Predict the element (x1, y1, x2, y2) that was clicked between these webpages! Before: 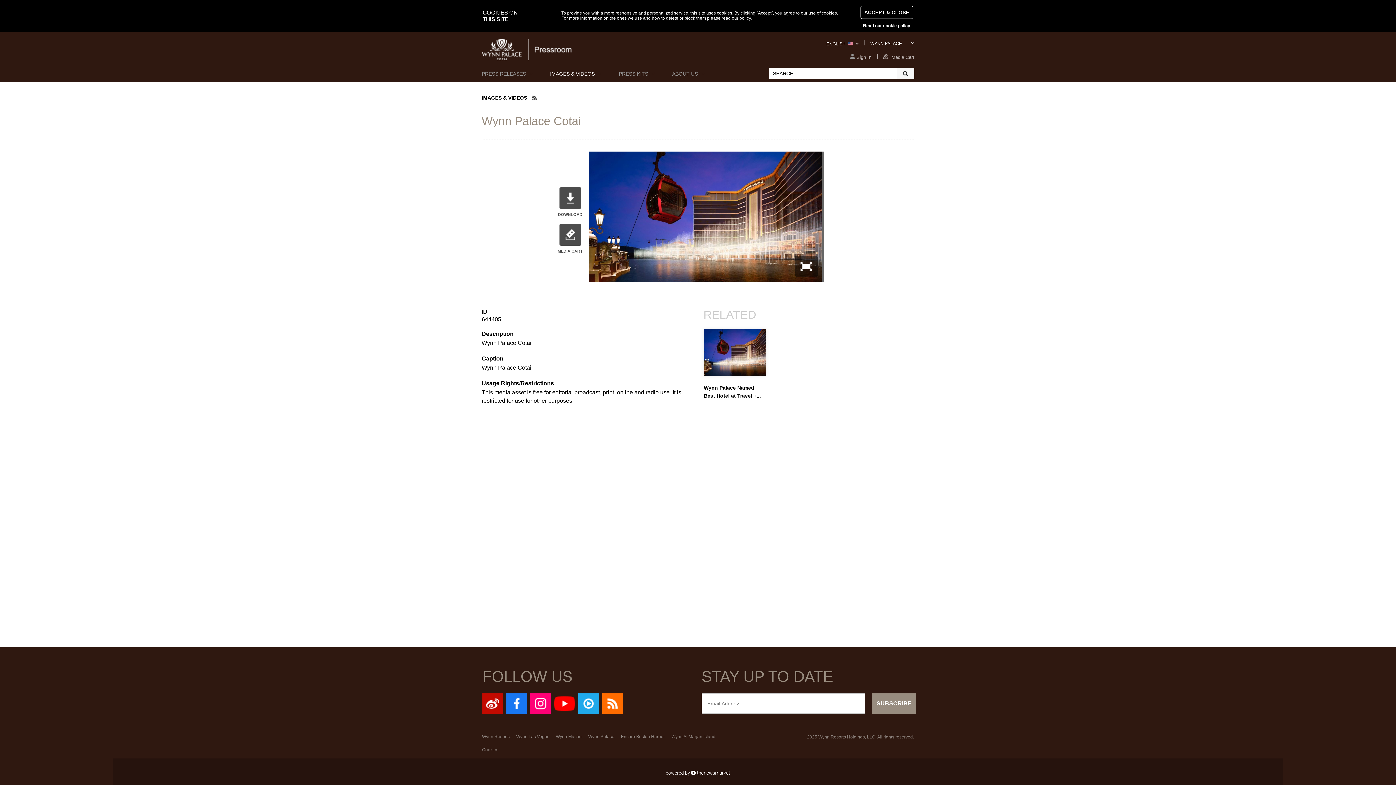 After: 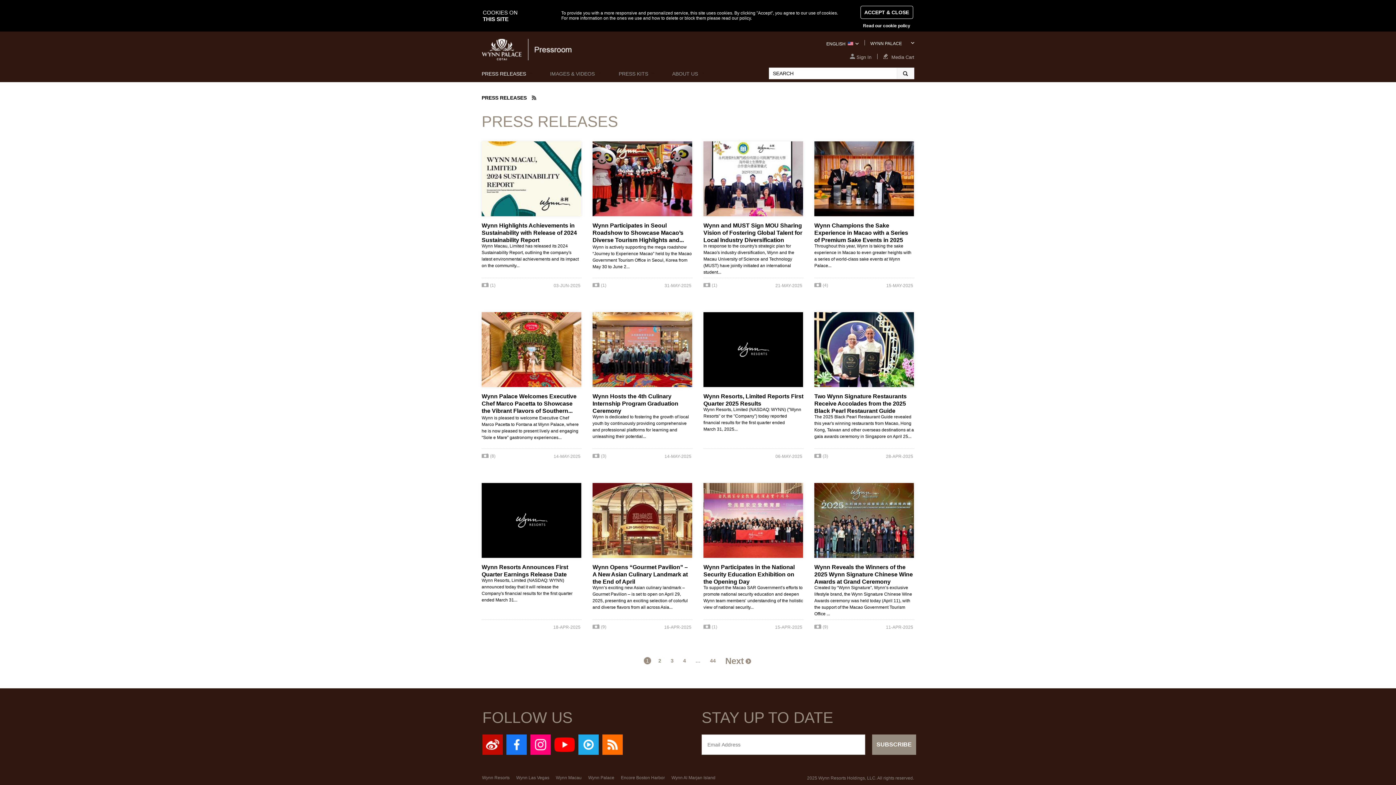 Action: bbox: (481, 69, 532, 77) label: PRESS RELEASES